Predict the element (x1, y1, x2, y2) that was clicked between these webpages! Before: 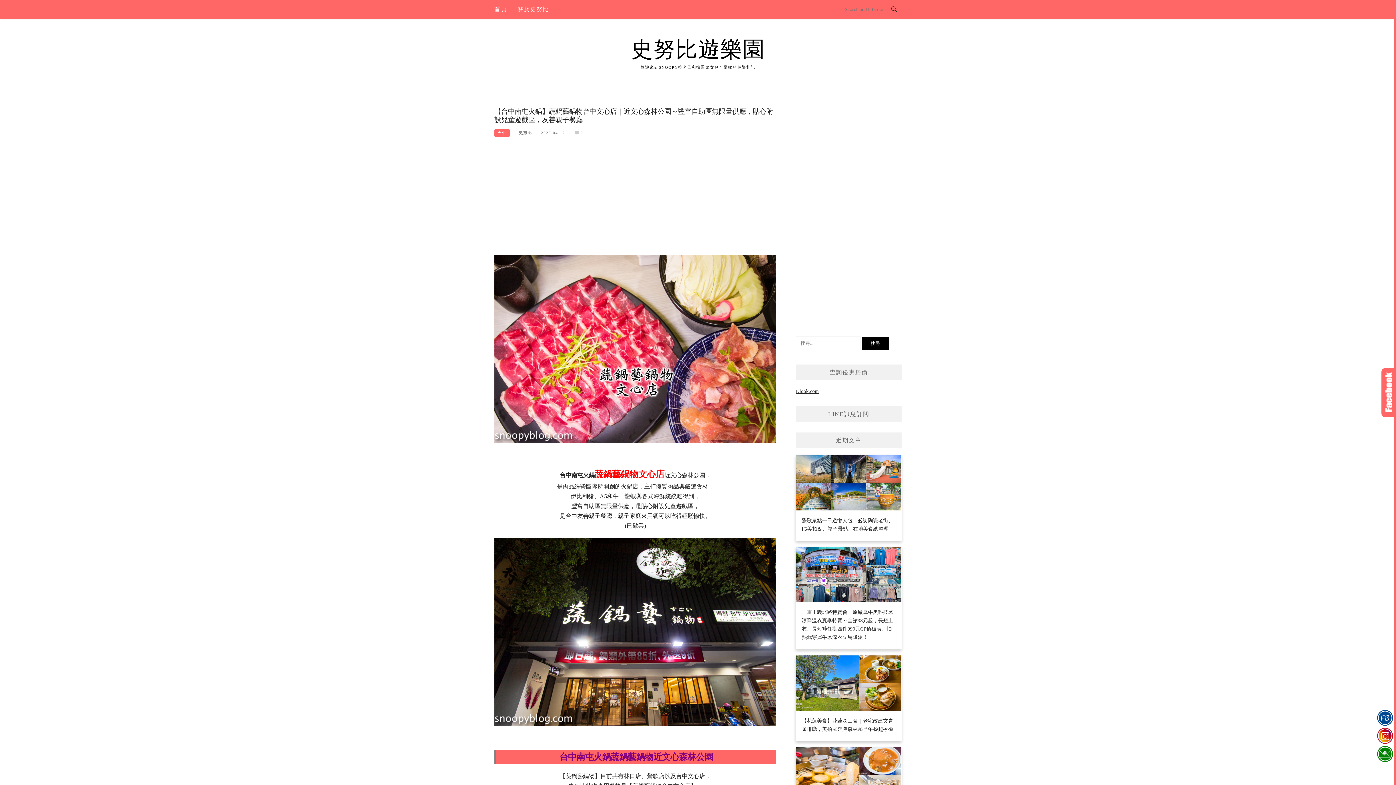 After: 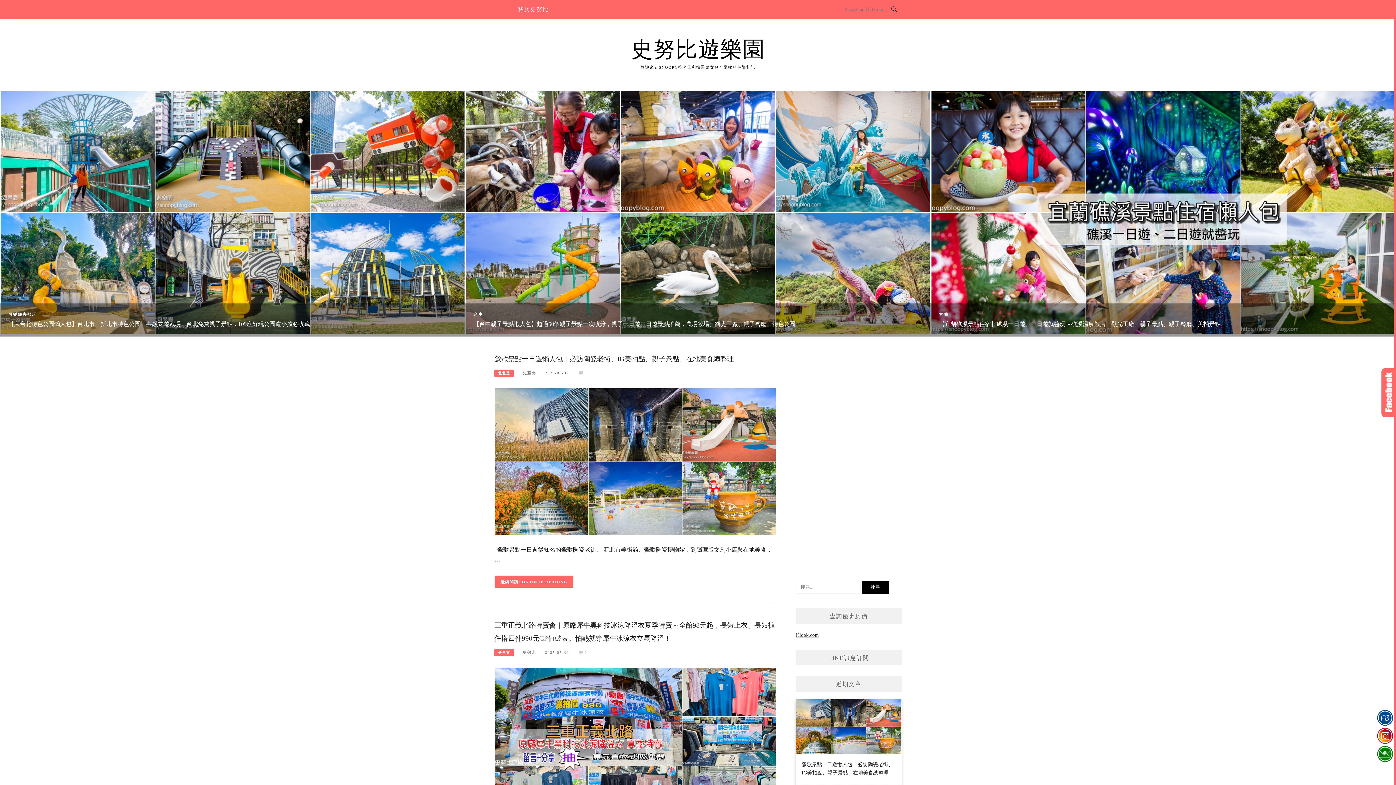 Action: label: 首頁 bbox: (494, 0, 507, 18)